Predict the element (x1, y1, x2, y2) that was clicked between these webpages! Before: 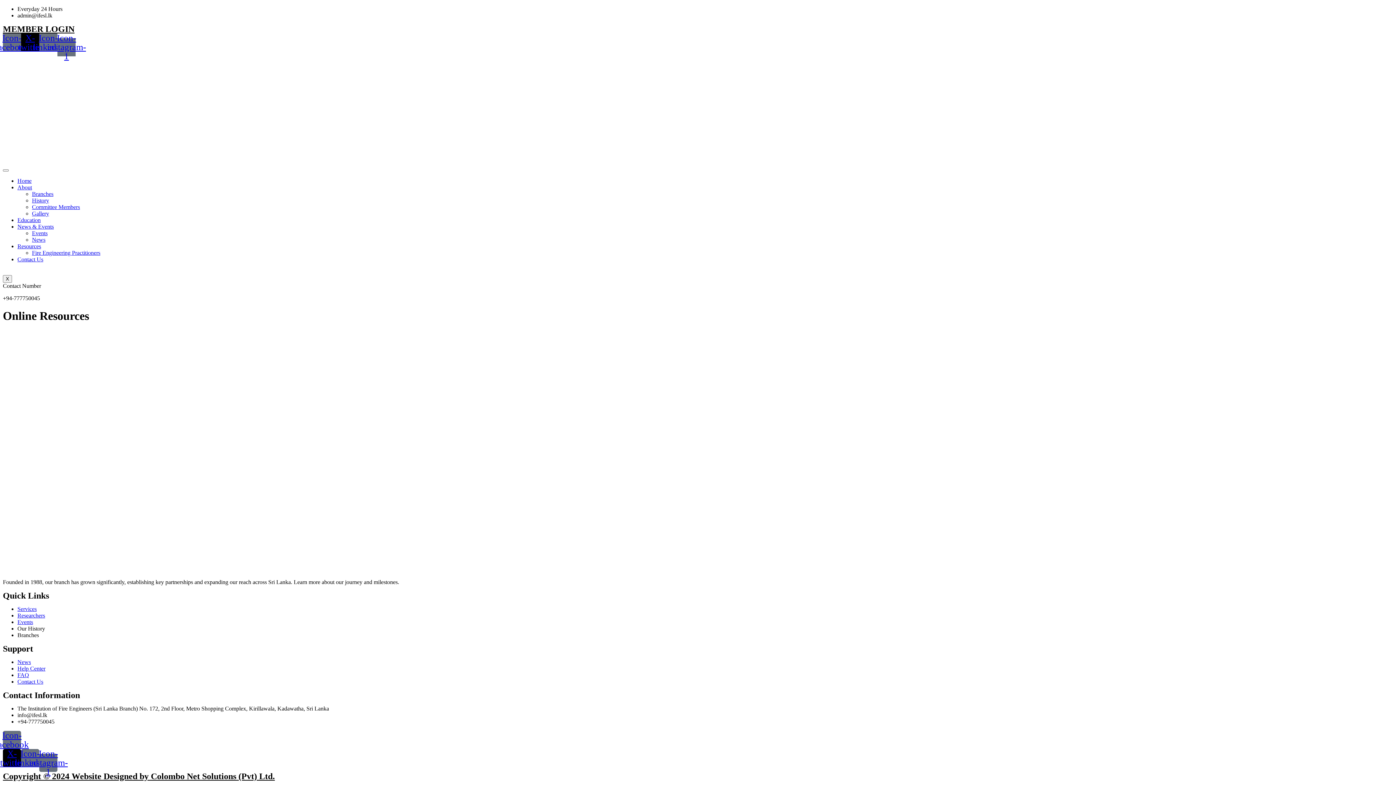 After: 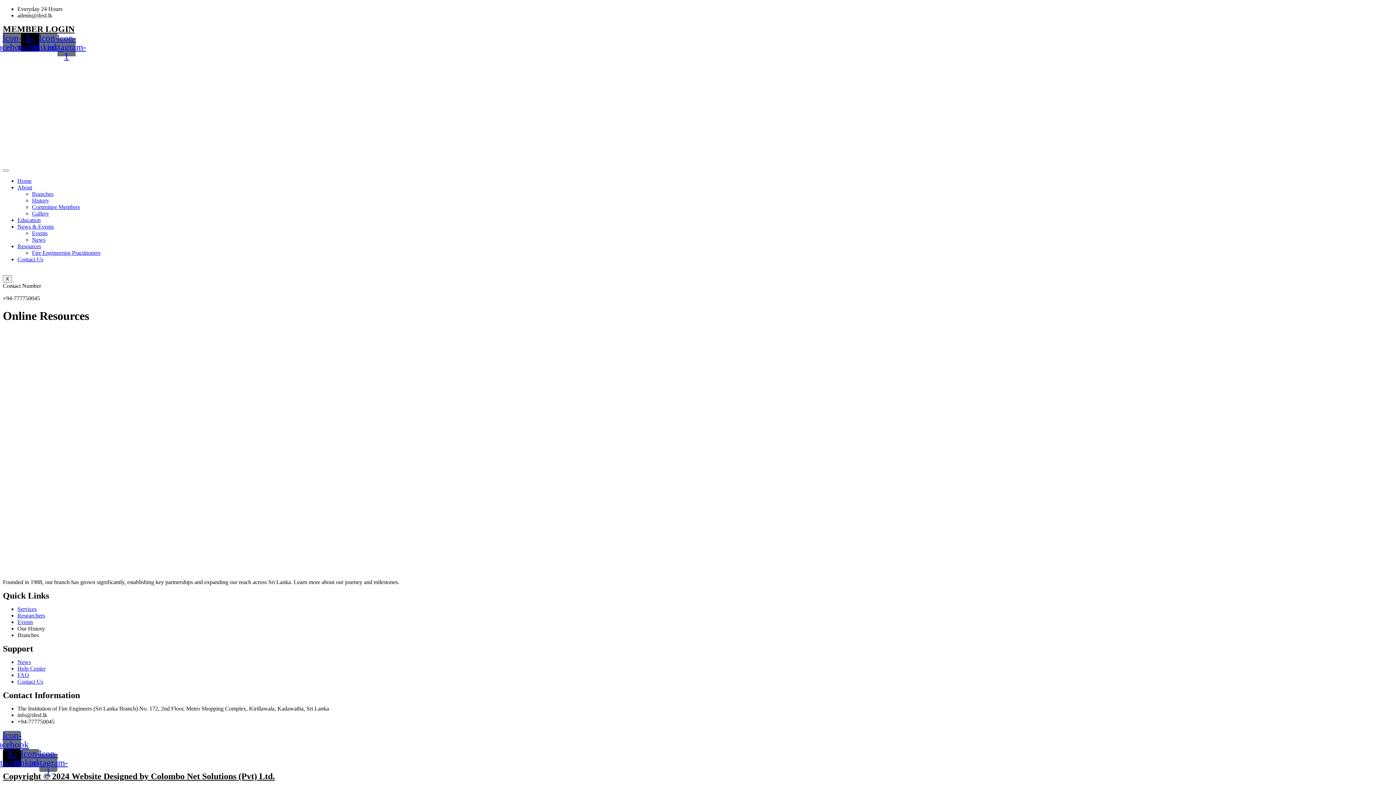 Action: bbox: (17, 606, 36, 612) label: Services